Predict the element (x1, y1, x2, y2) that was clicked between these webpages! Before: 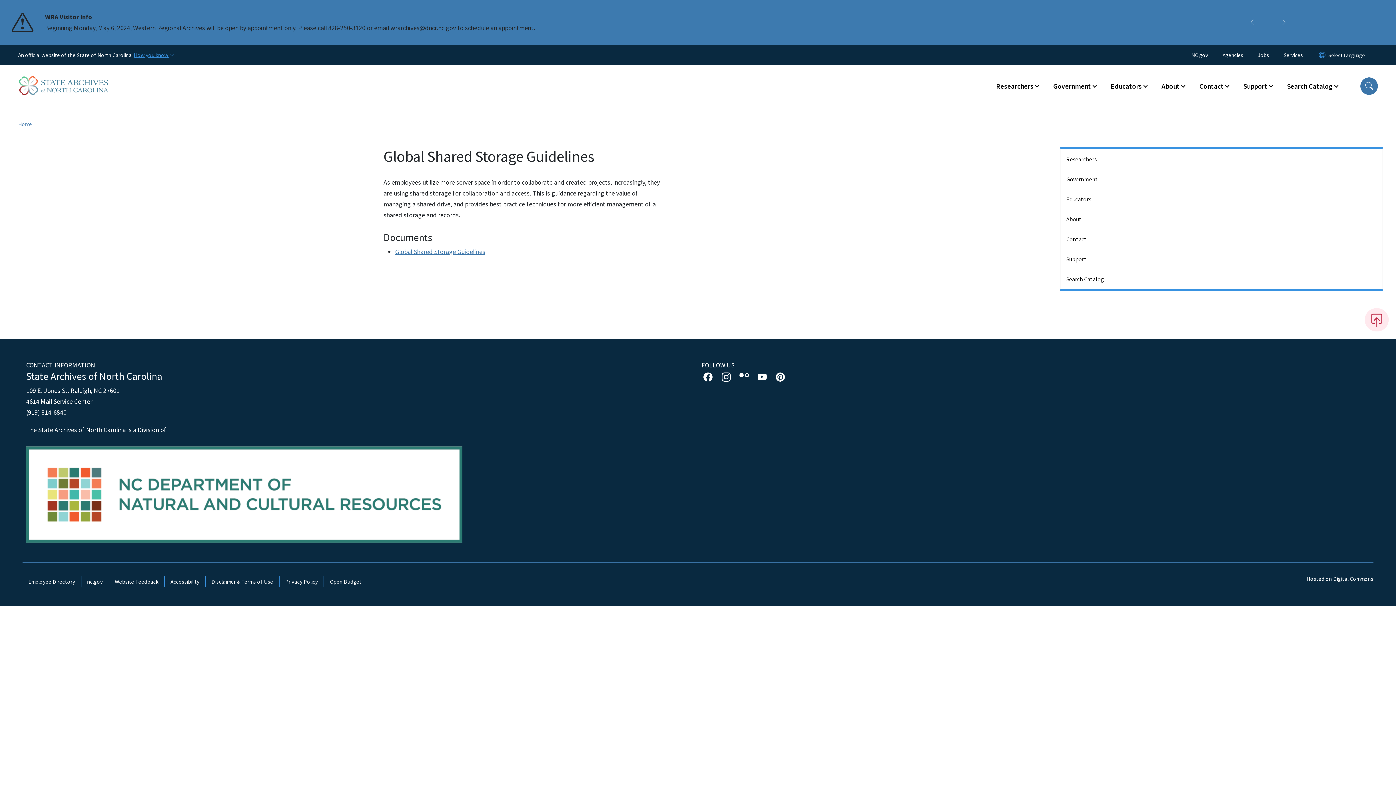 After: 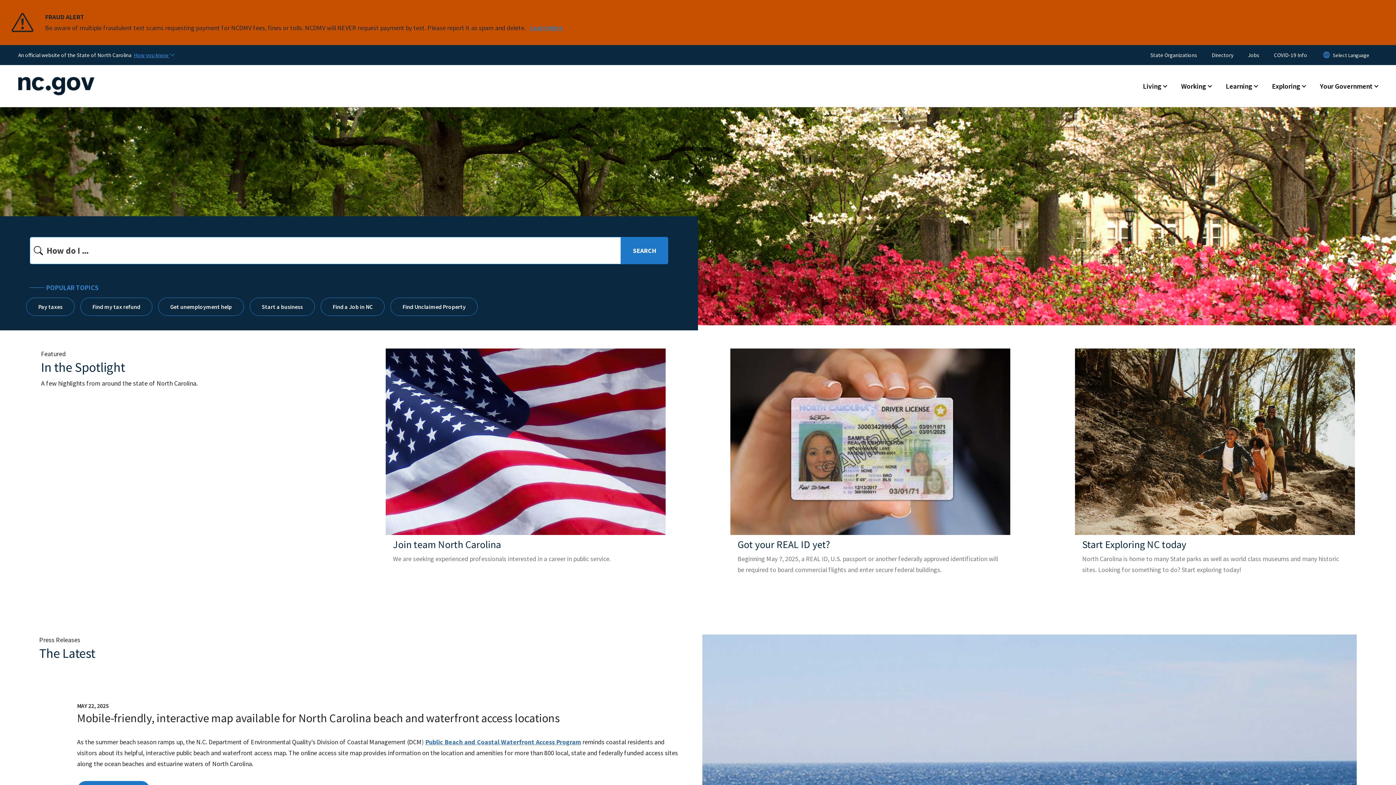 Action: bbox: (1191, 49, 1215, 60) label: NC.gov